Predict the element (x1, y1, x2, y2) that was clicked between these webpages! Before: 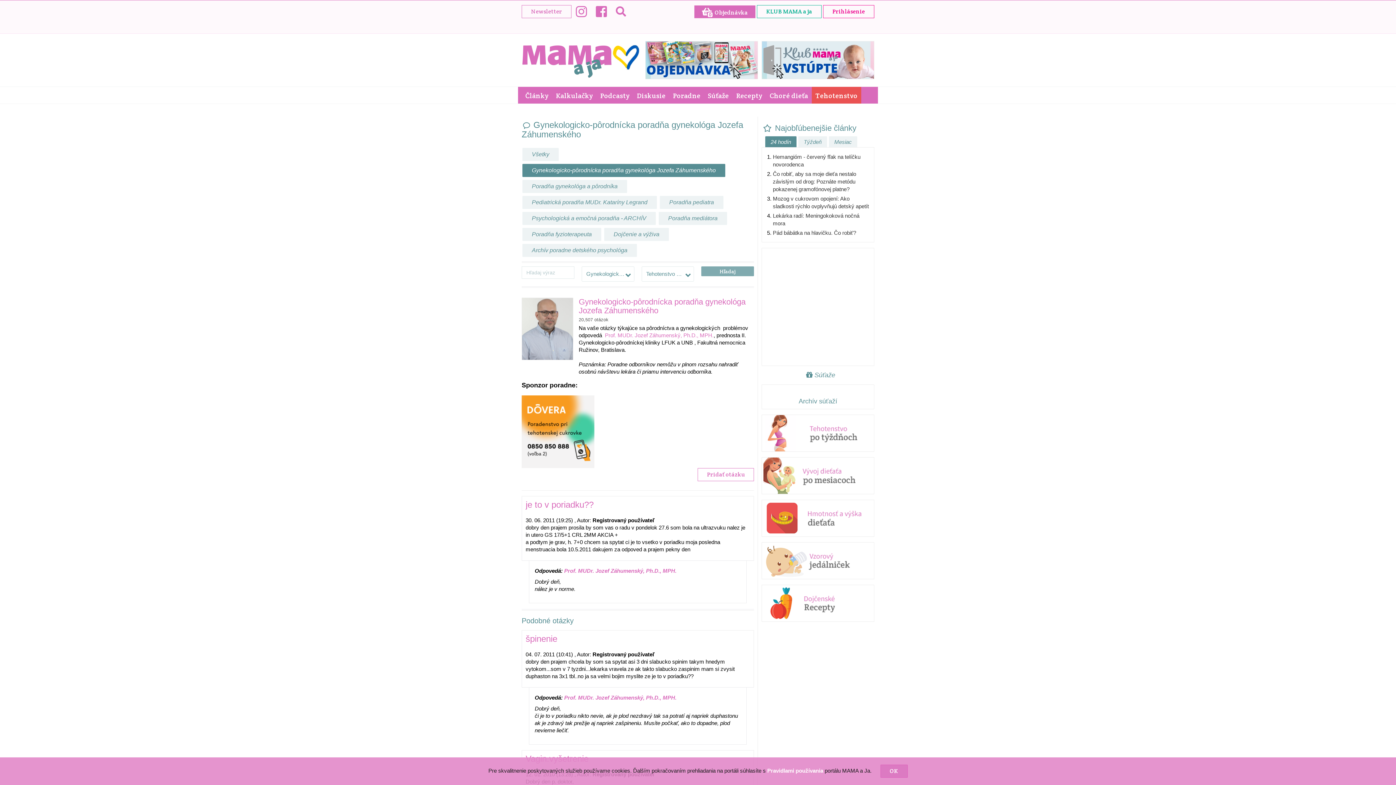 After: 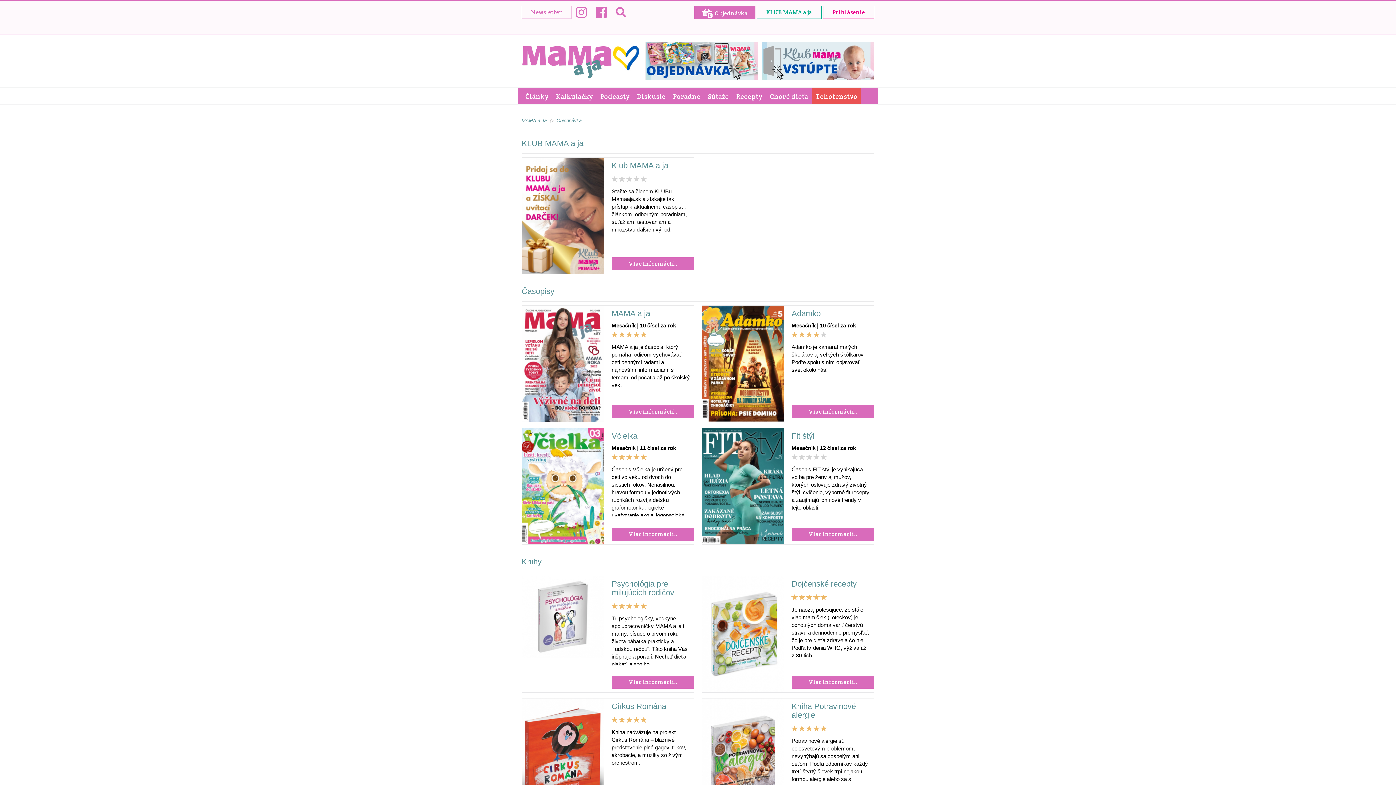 Action: bbox: (645, 41, 757, 78)